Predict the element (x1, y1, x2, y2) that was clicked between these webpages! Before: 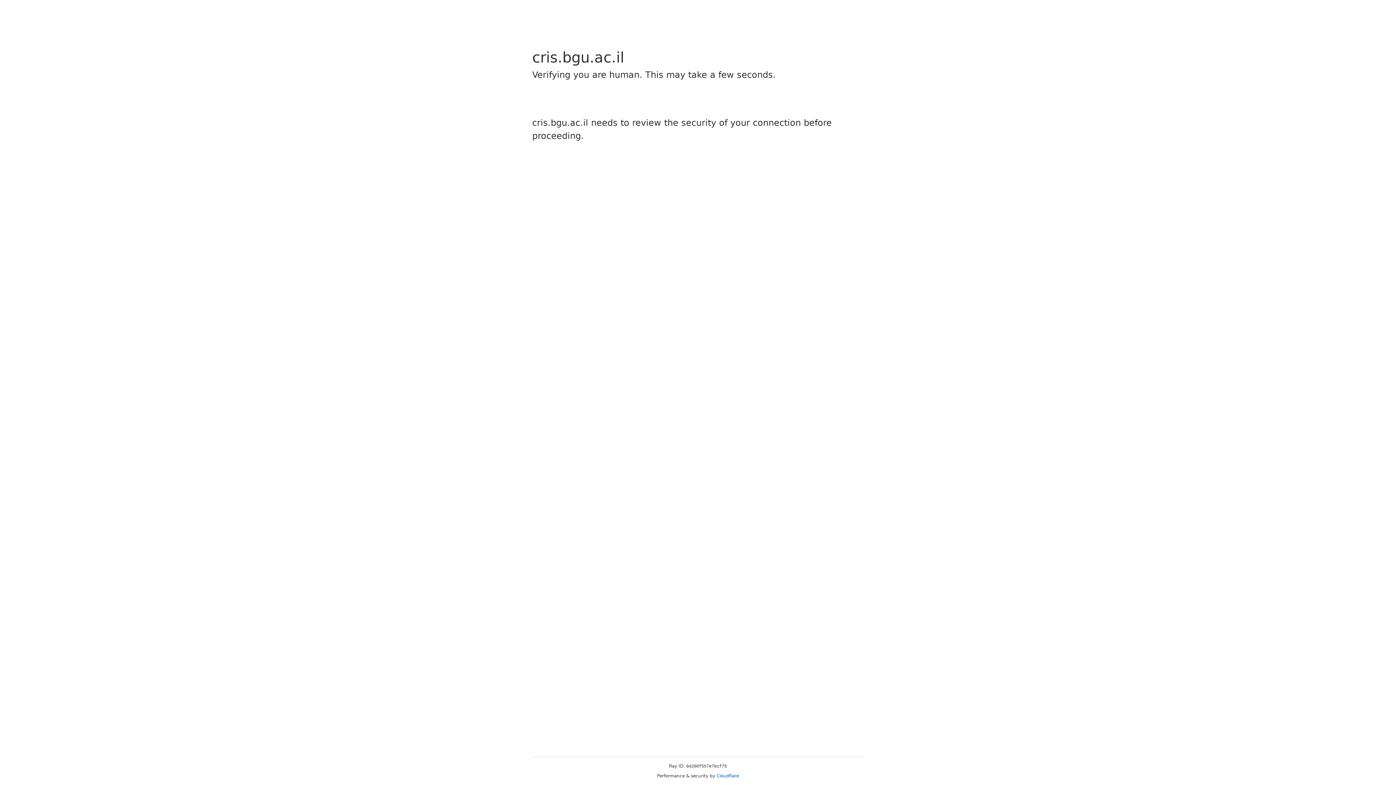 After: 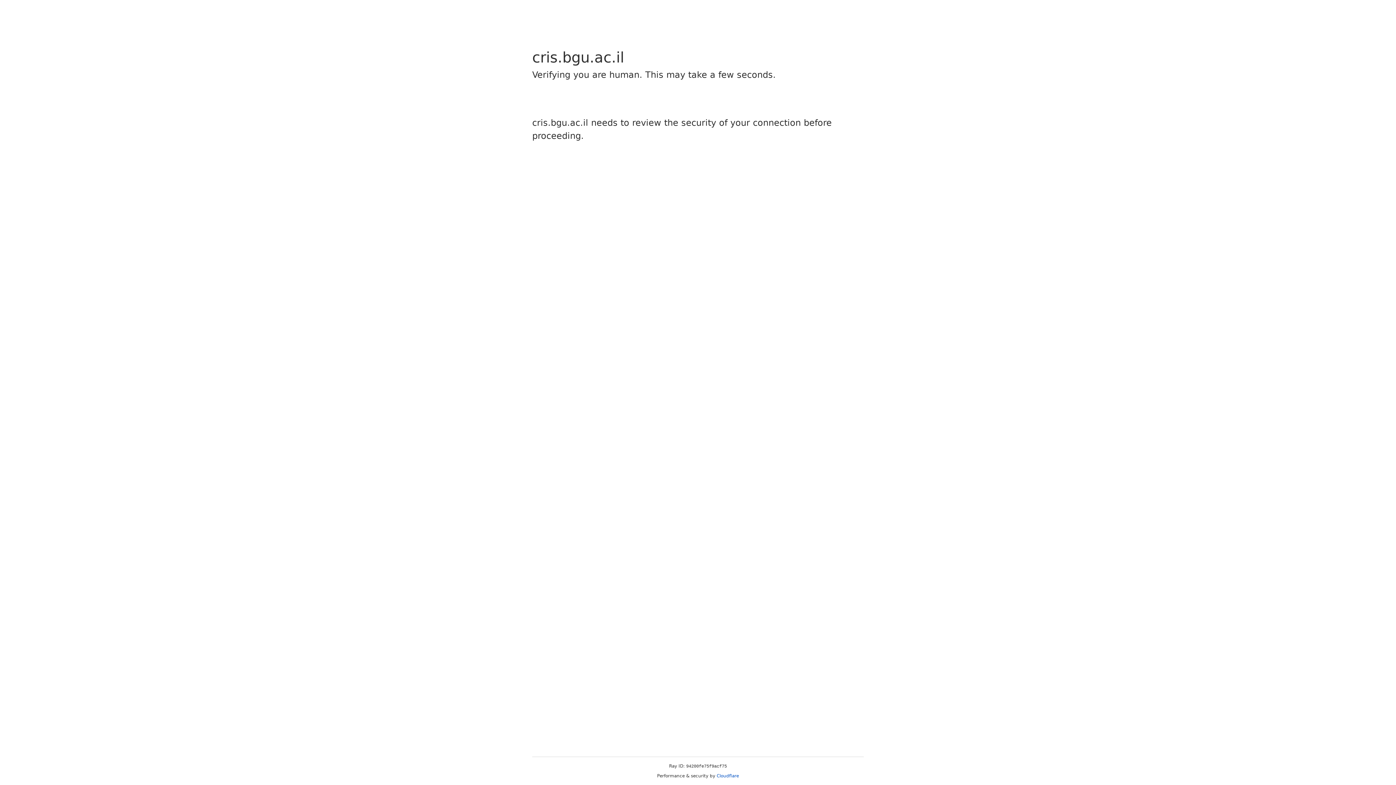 Action: bbox: (716, 773, 739, 778) label: Cloudflare